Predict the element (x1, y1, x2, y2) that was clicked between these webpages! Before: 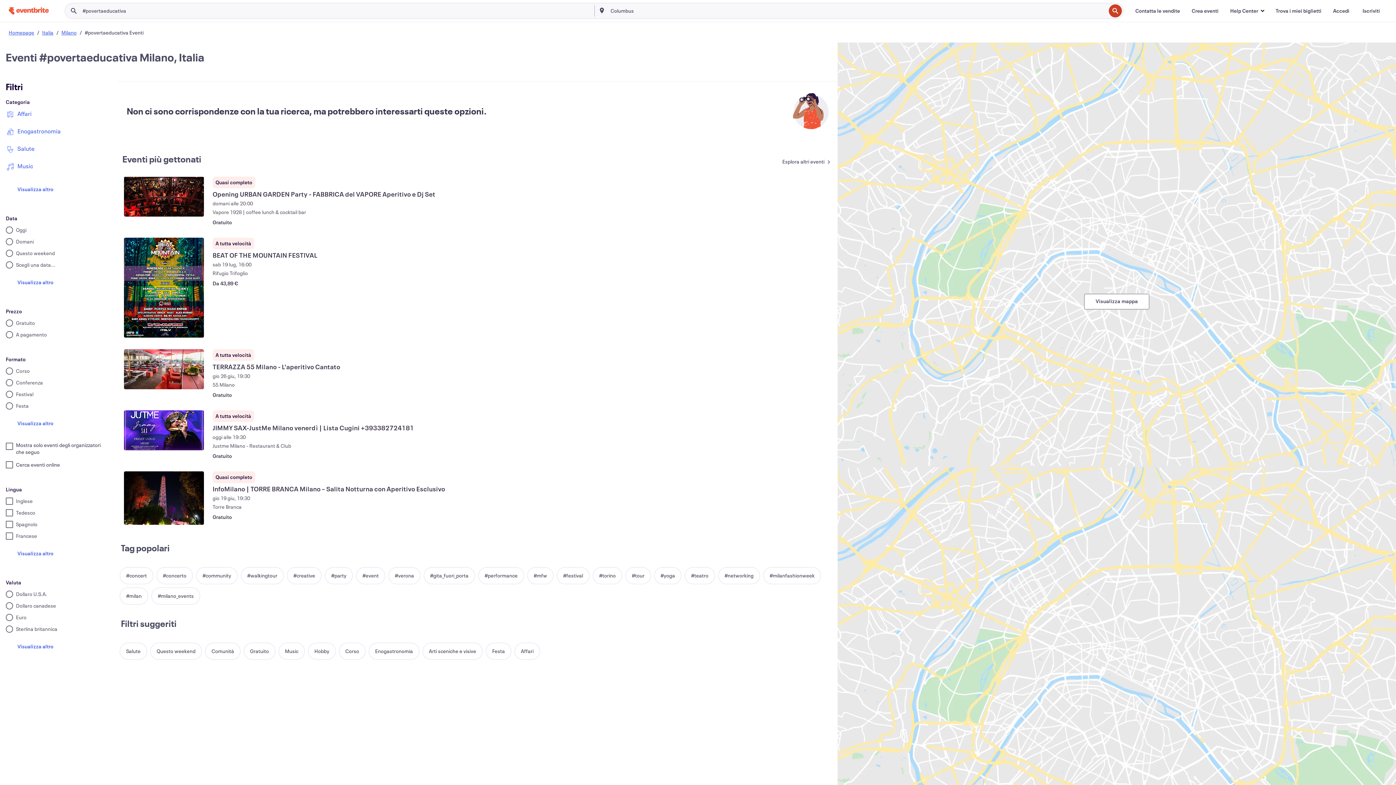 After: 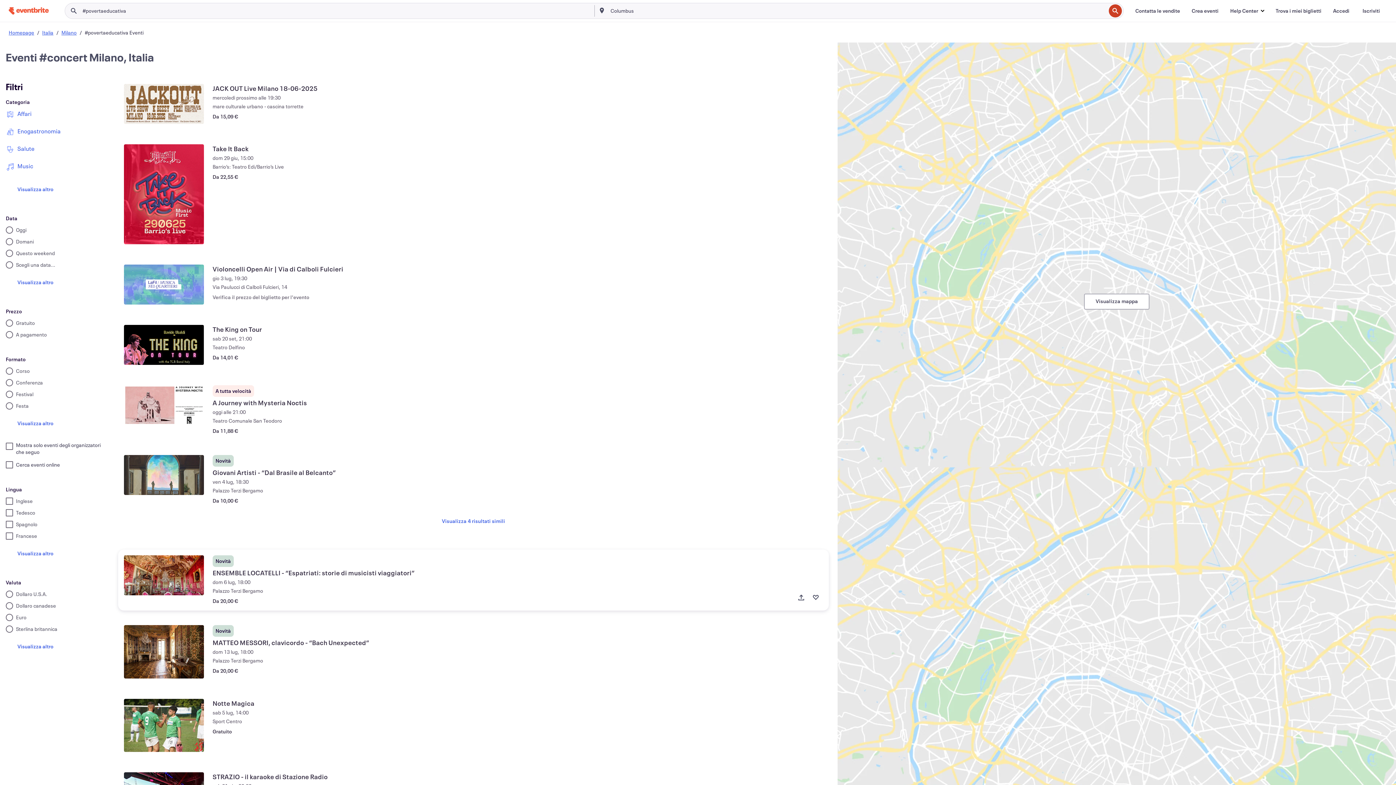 Action: label: #concert bbox: (119, 567, 153, 584)